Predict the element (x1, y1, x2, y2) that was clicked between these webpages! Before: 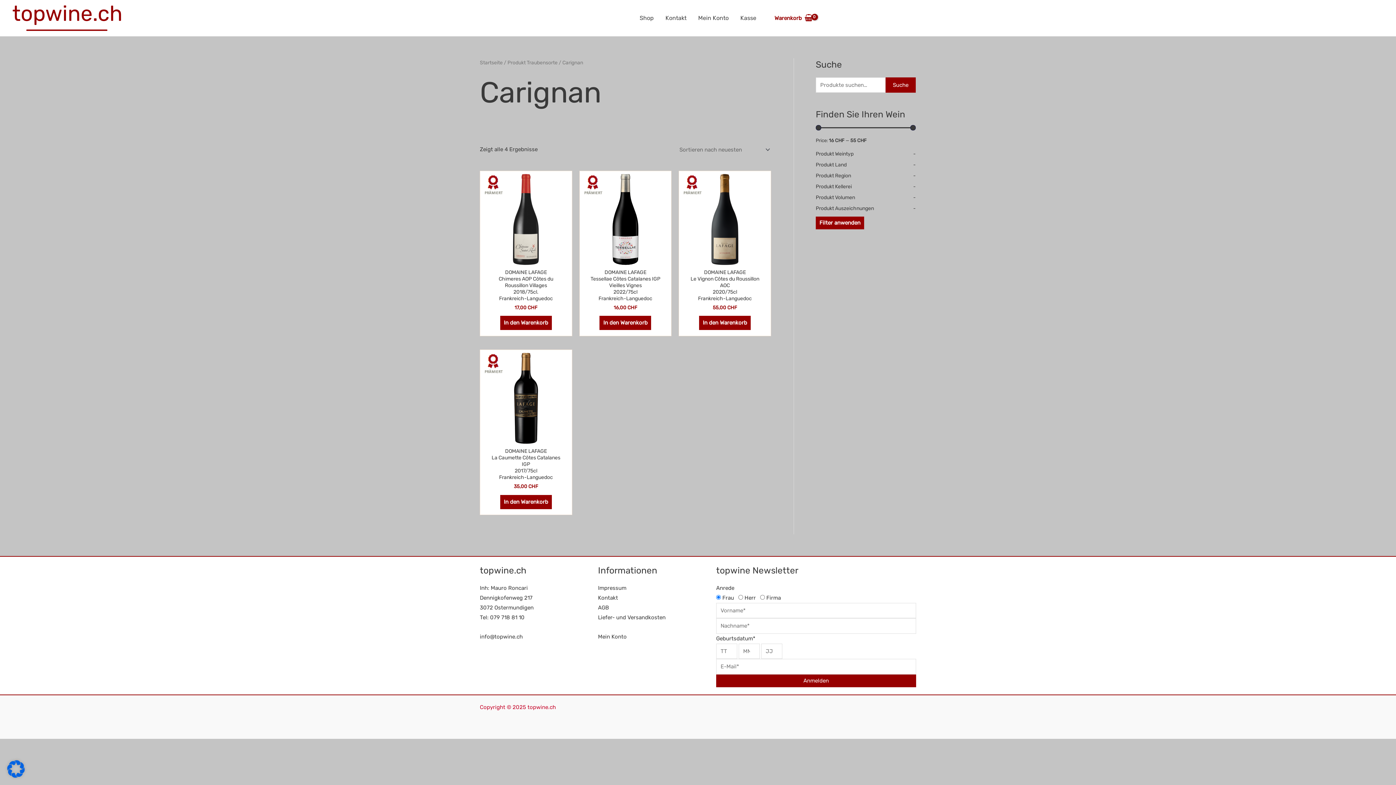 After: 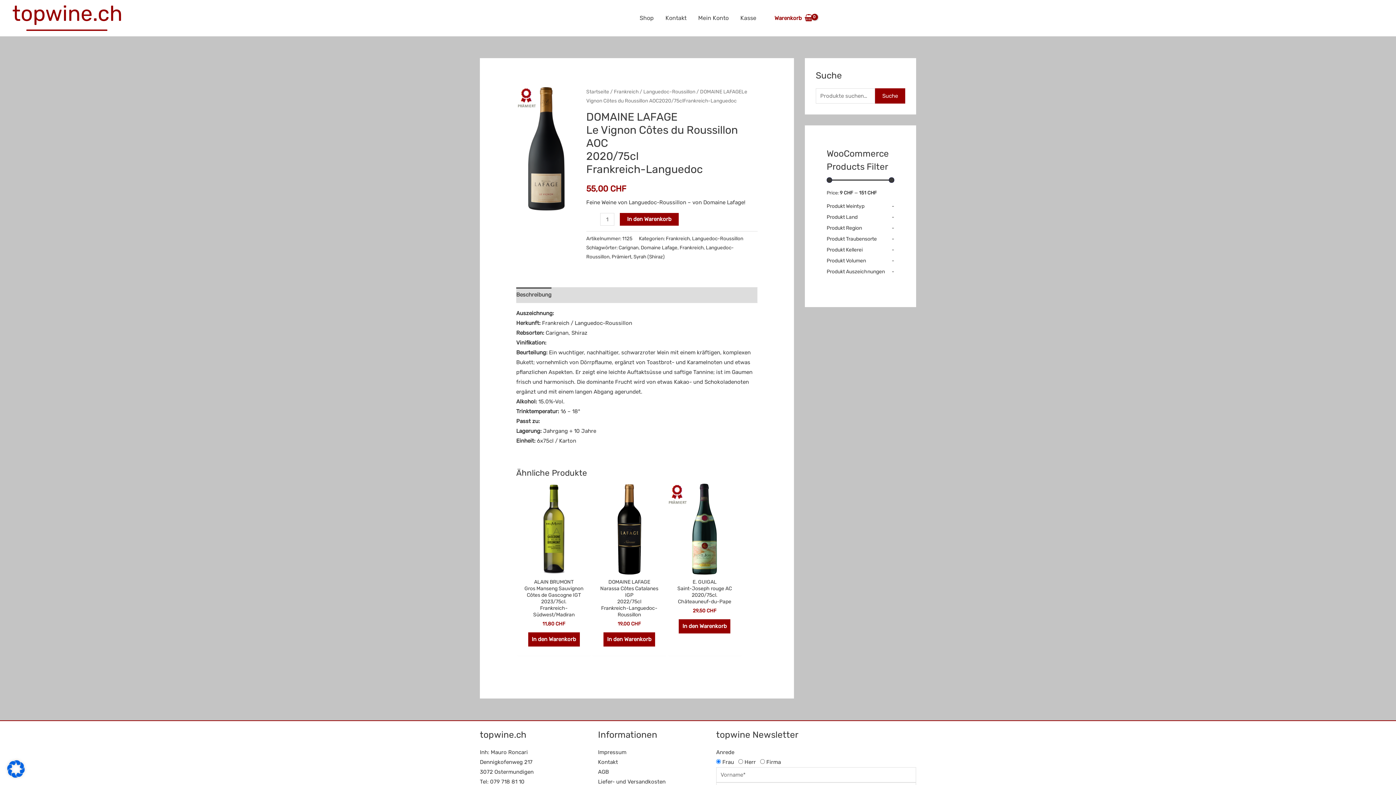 Action: label: DOMAINE LAFAGE
Le Vignon Côtes du Roussillon AOC
2020/75cl
Frankreich-Languedoc bbox: (688, 269, 761, 304)